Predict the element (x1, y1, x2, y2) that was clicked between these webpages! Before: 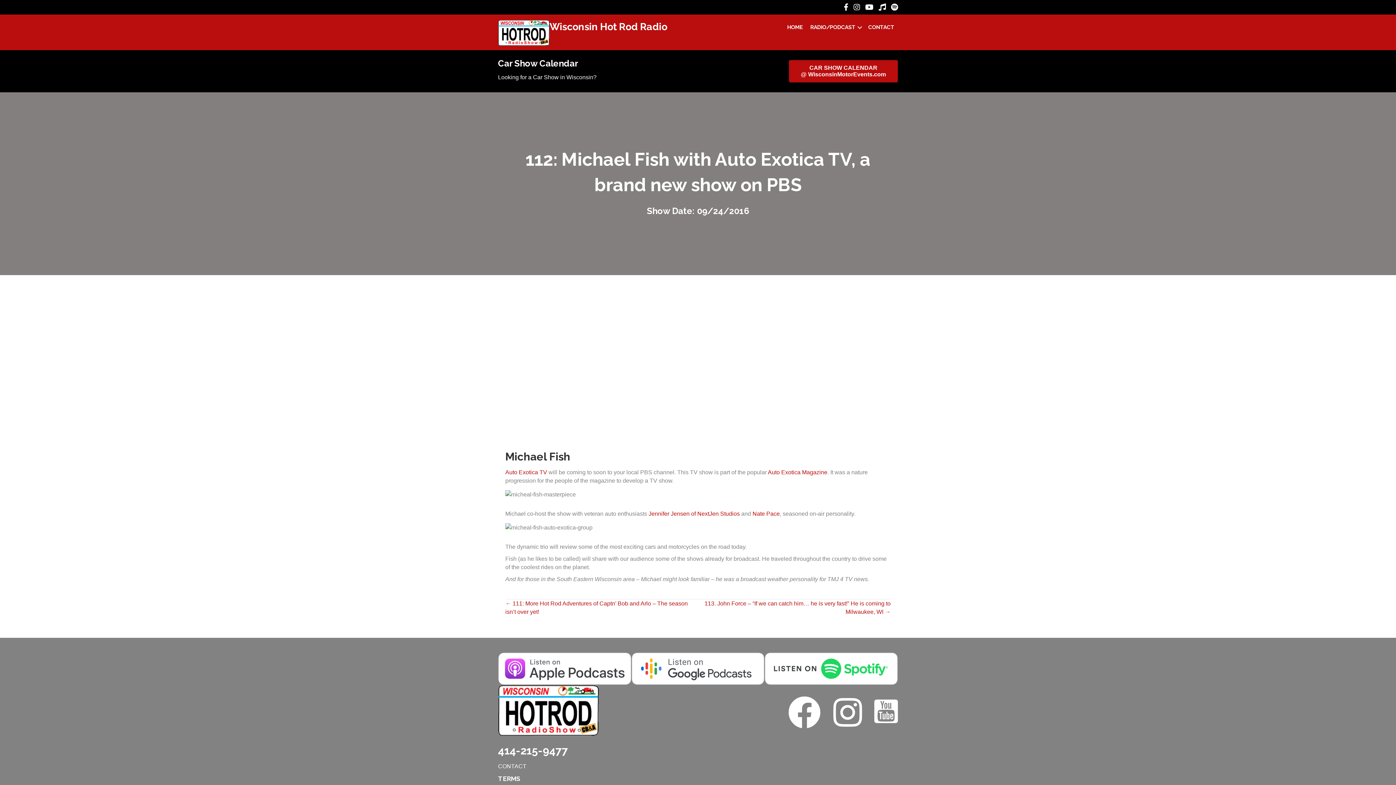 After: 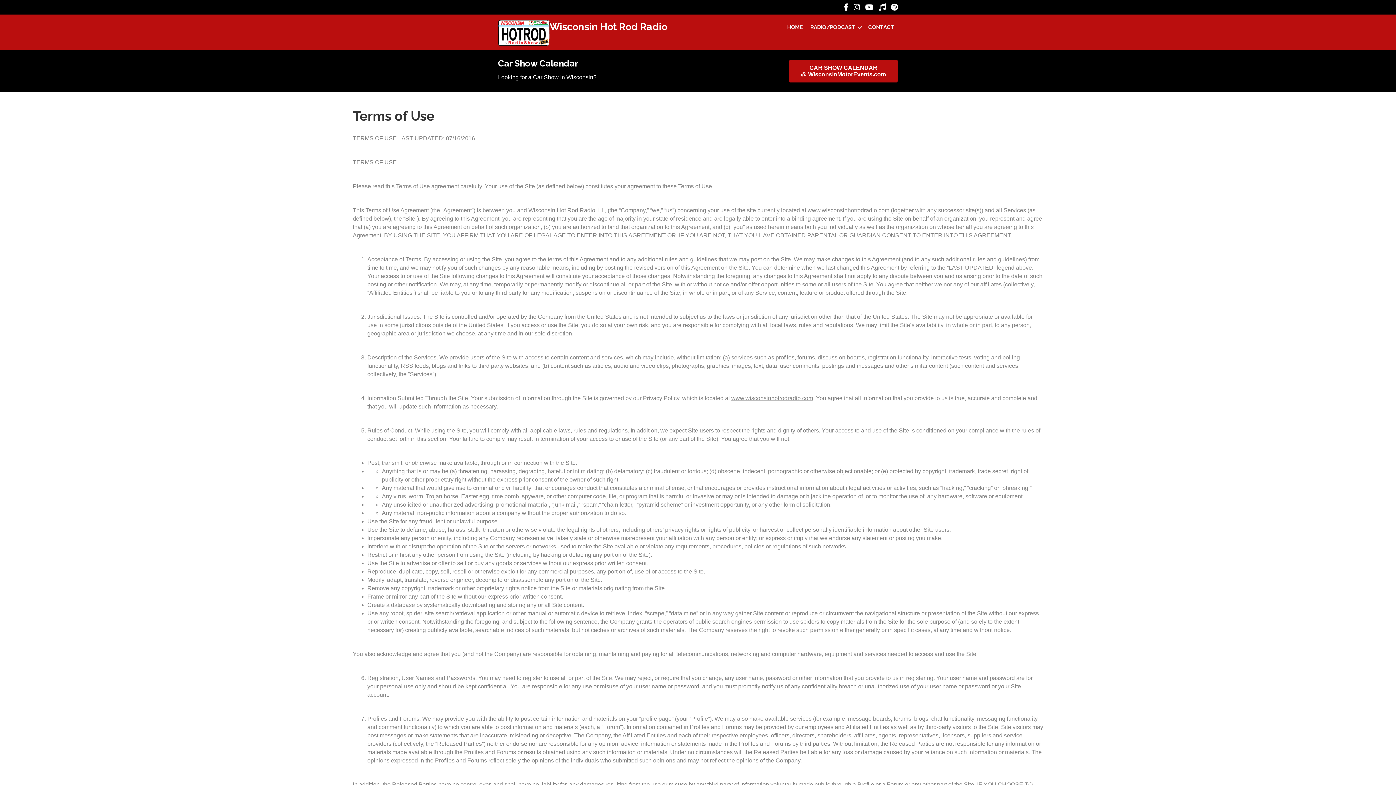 Action: bbox: (498, 775, 520, 782) label: TERMS